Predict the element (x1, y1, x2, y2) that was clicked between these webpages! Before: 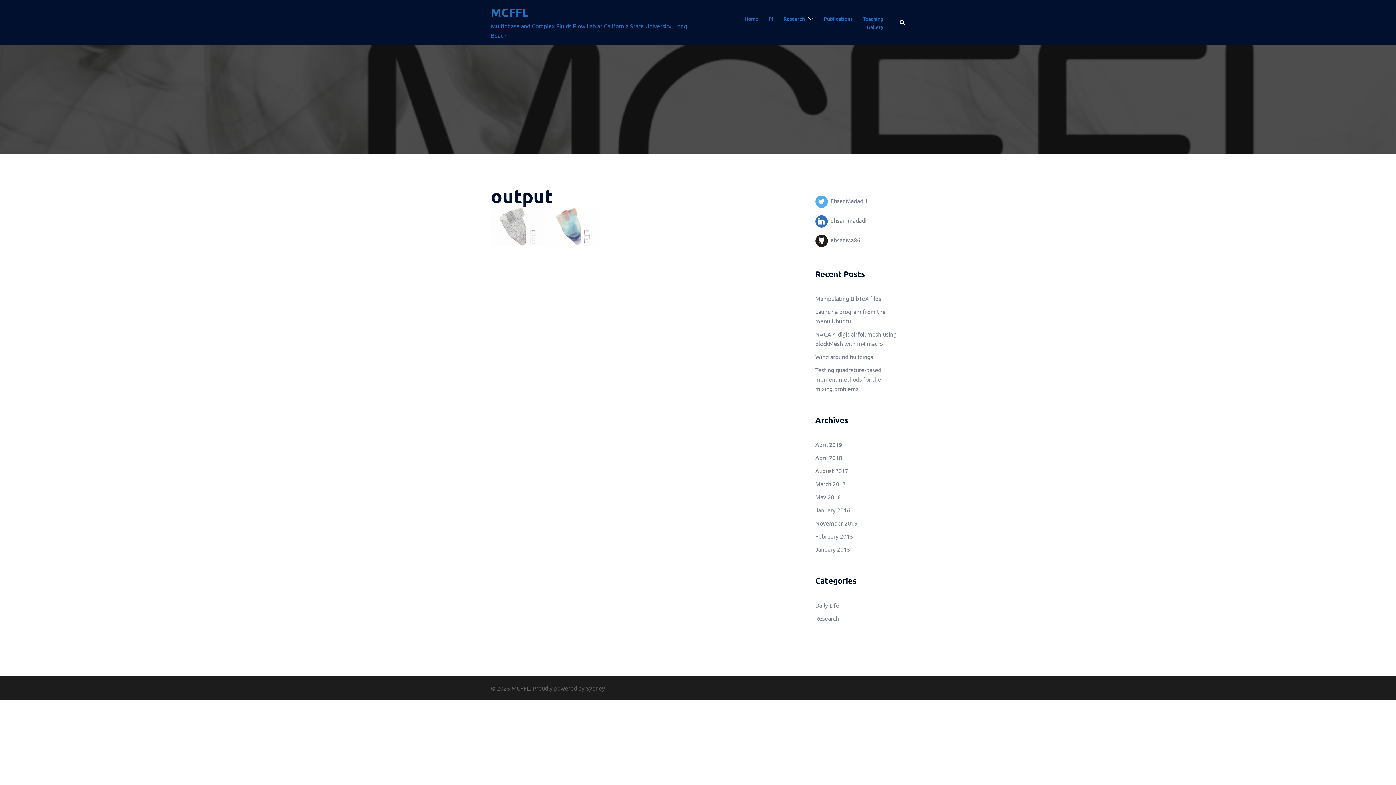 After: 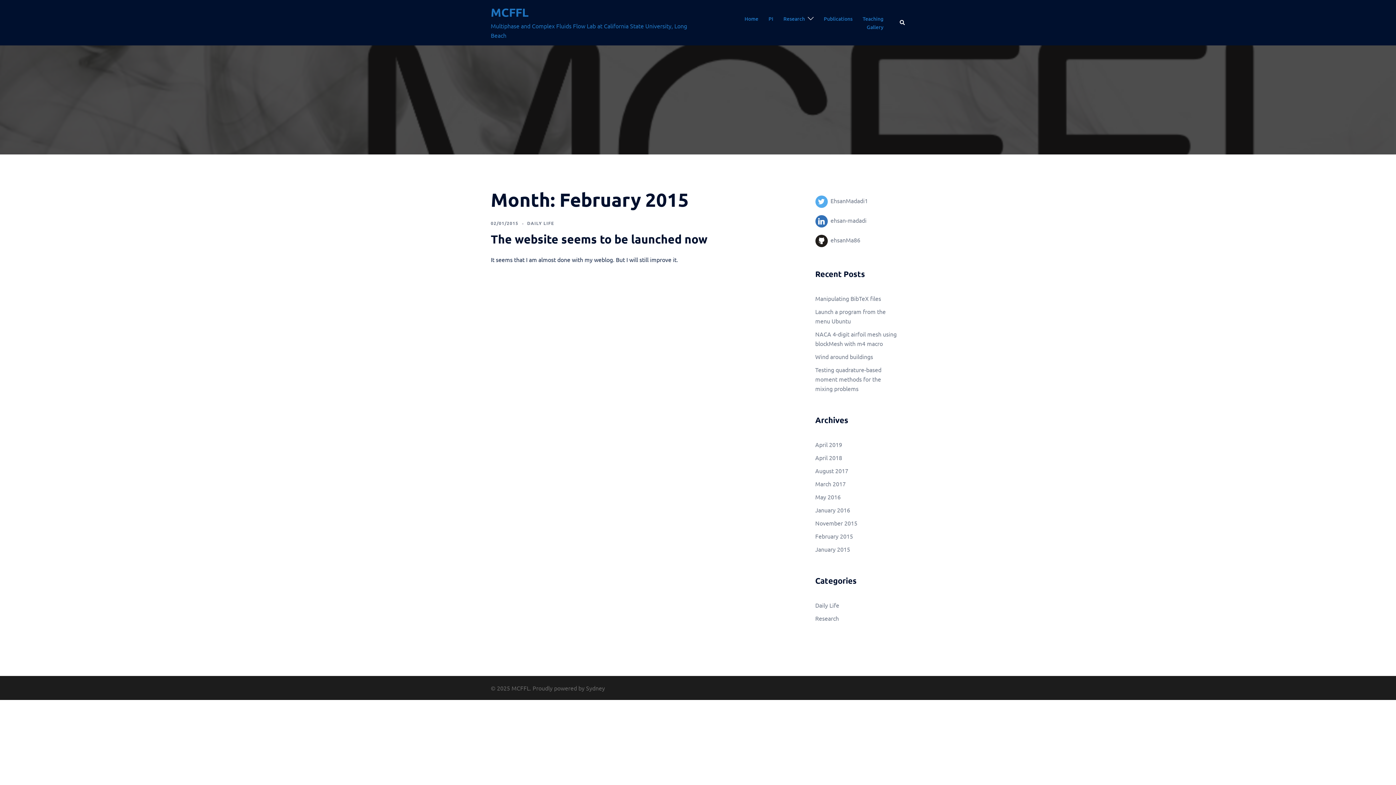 Action: label: February 2015 bbox: (815, 532, 853, 540)